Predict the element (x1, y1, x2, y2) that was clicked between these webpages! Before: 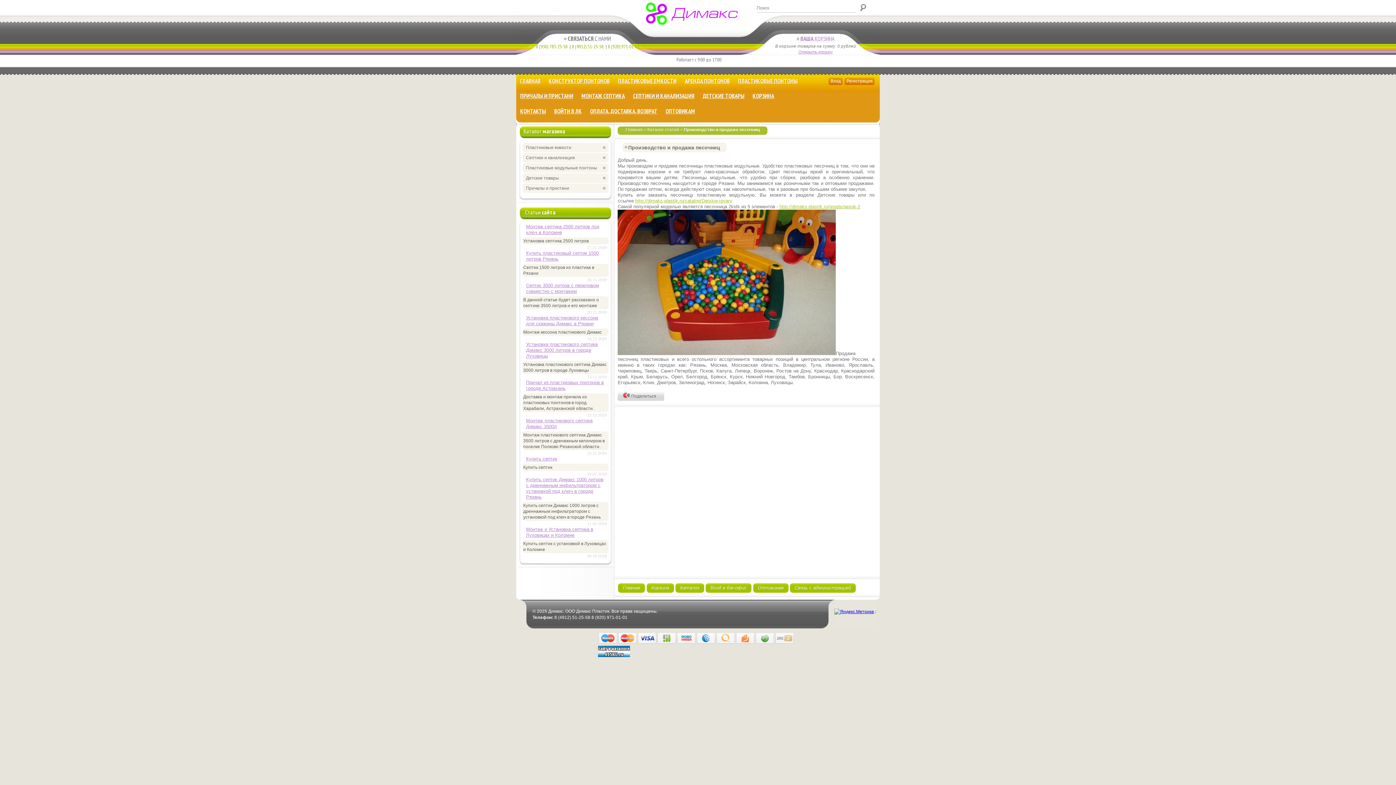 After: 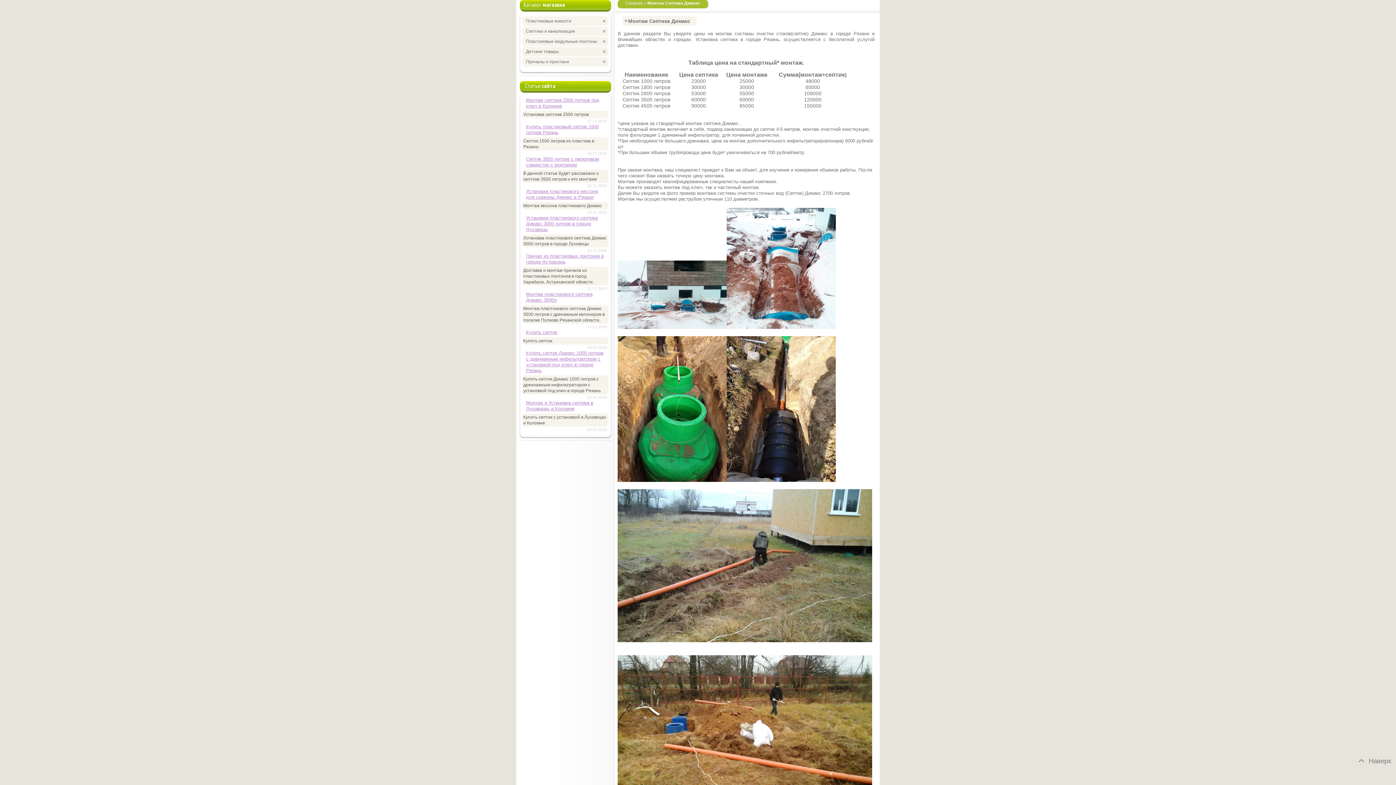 Action: label: МОНТАЖ СЕПТИКА bbox: (577, 87, 629, 103)